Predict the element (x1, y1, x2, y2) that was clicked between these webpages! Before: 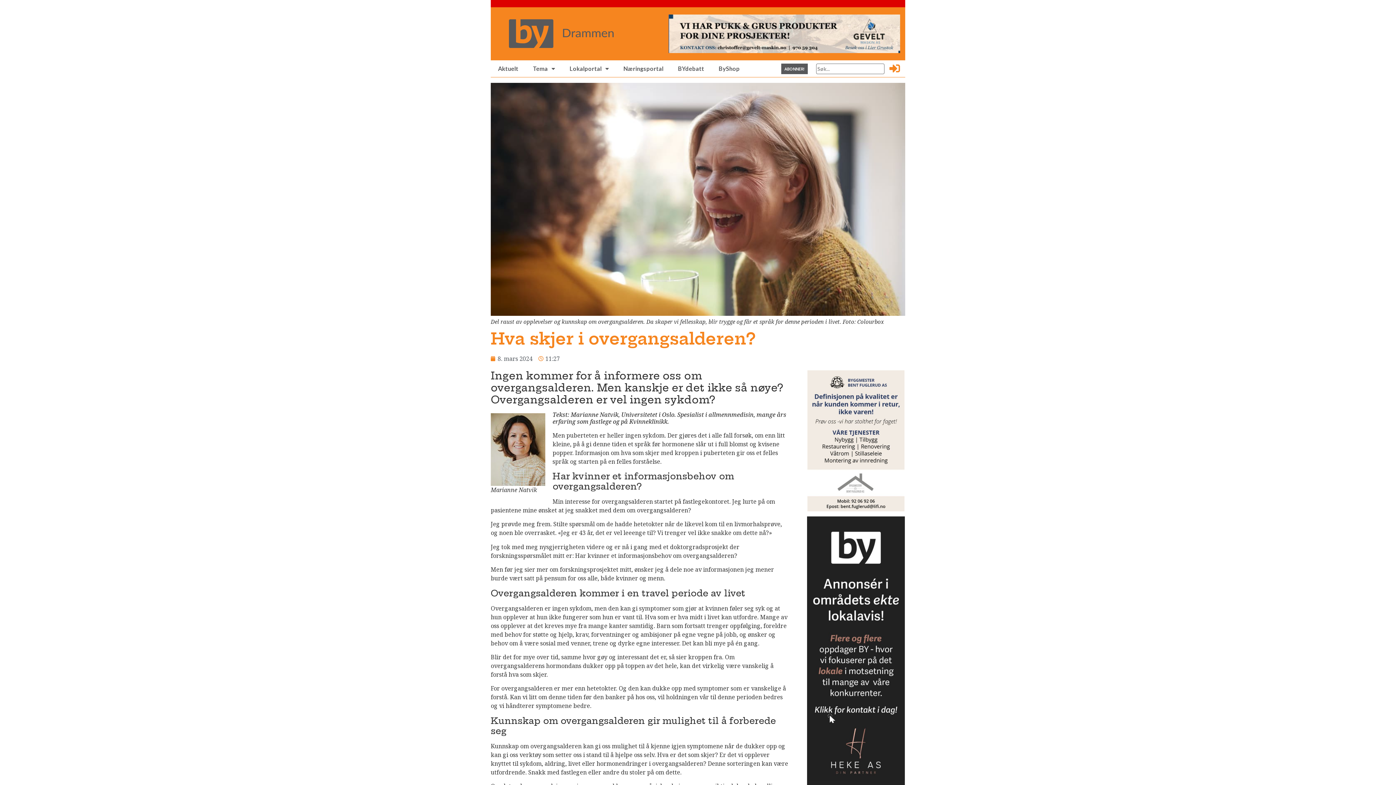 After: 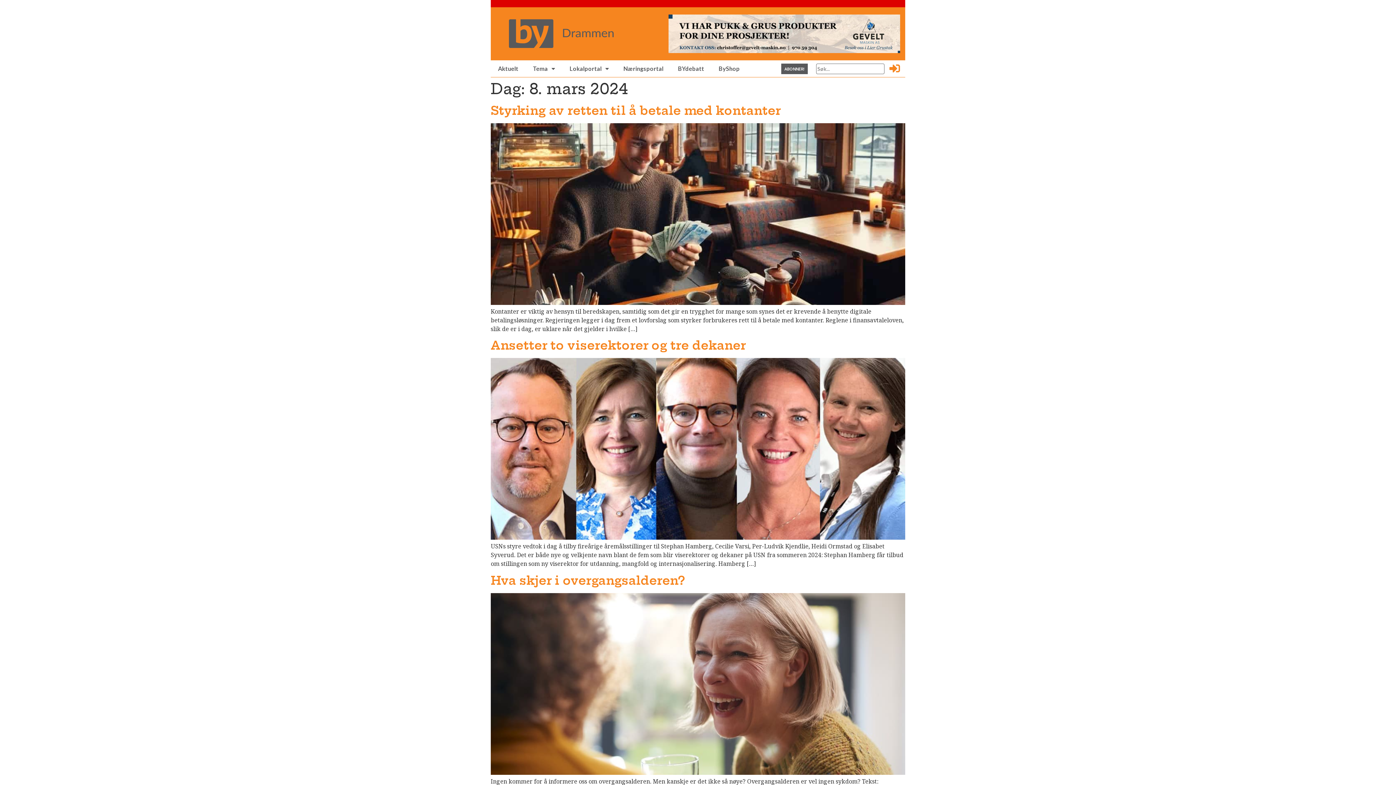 Action: bbox: (490, 354, 532, 363) label: 8. mars 2024